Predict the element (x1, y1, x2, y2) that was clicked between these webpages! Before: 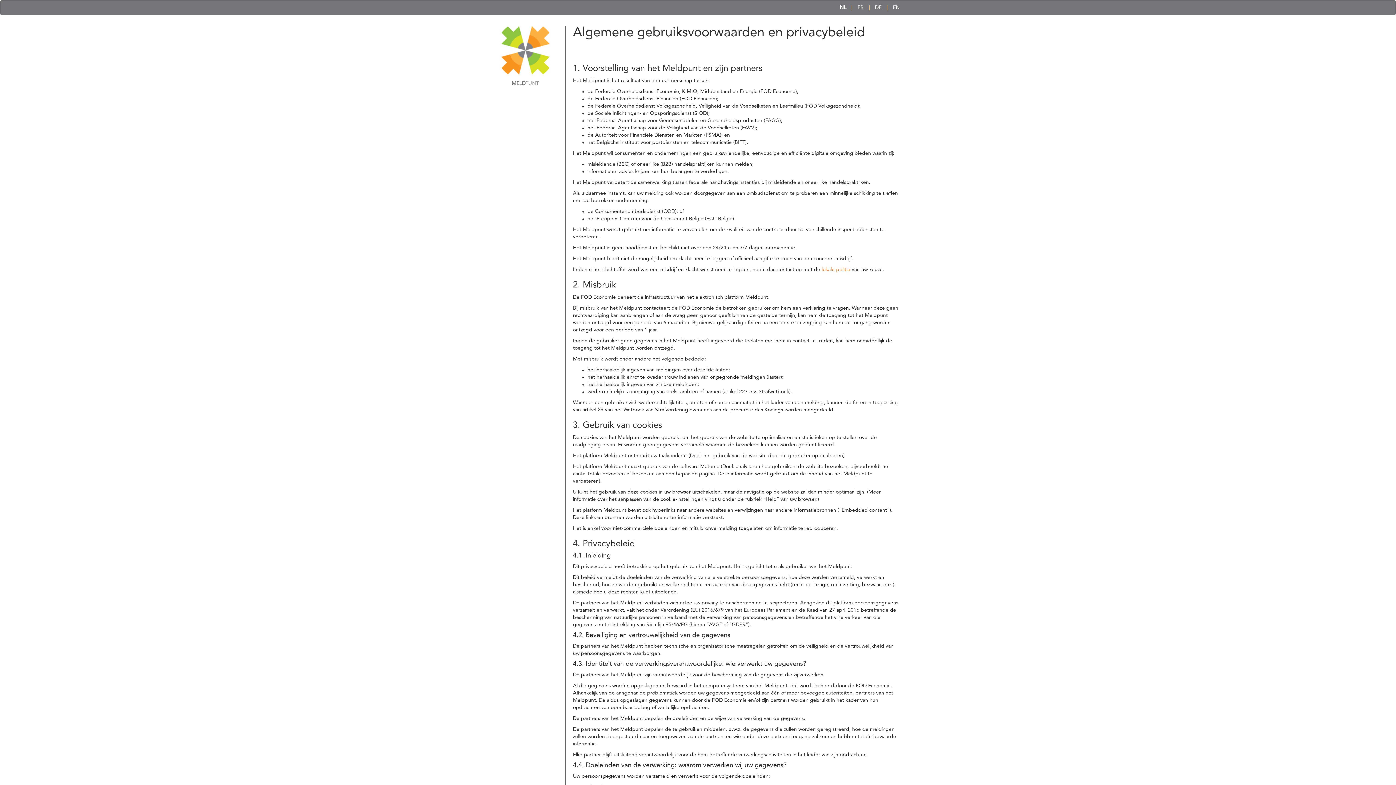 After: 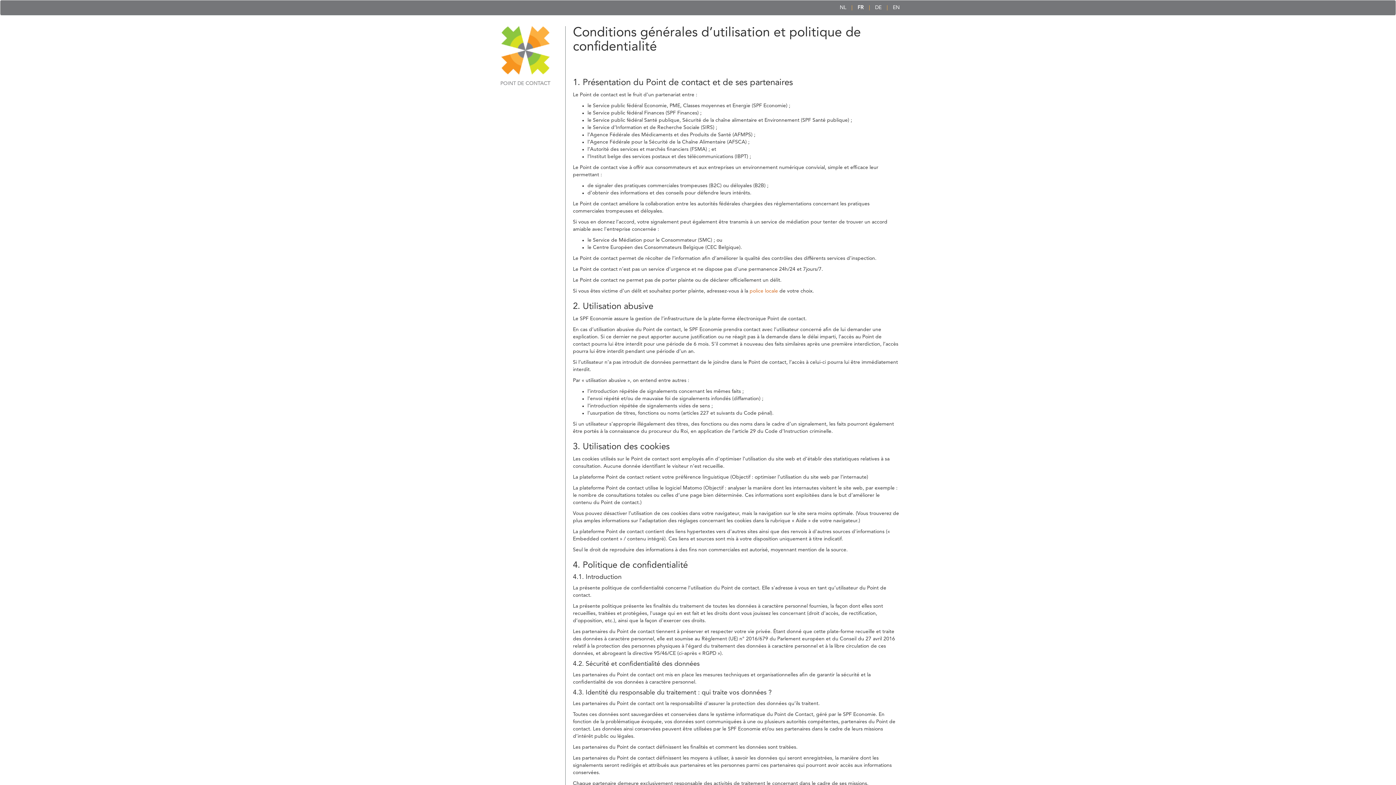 Action: bbox: (857, 5, 864, 10) label: FR